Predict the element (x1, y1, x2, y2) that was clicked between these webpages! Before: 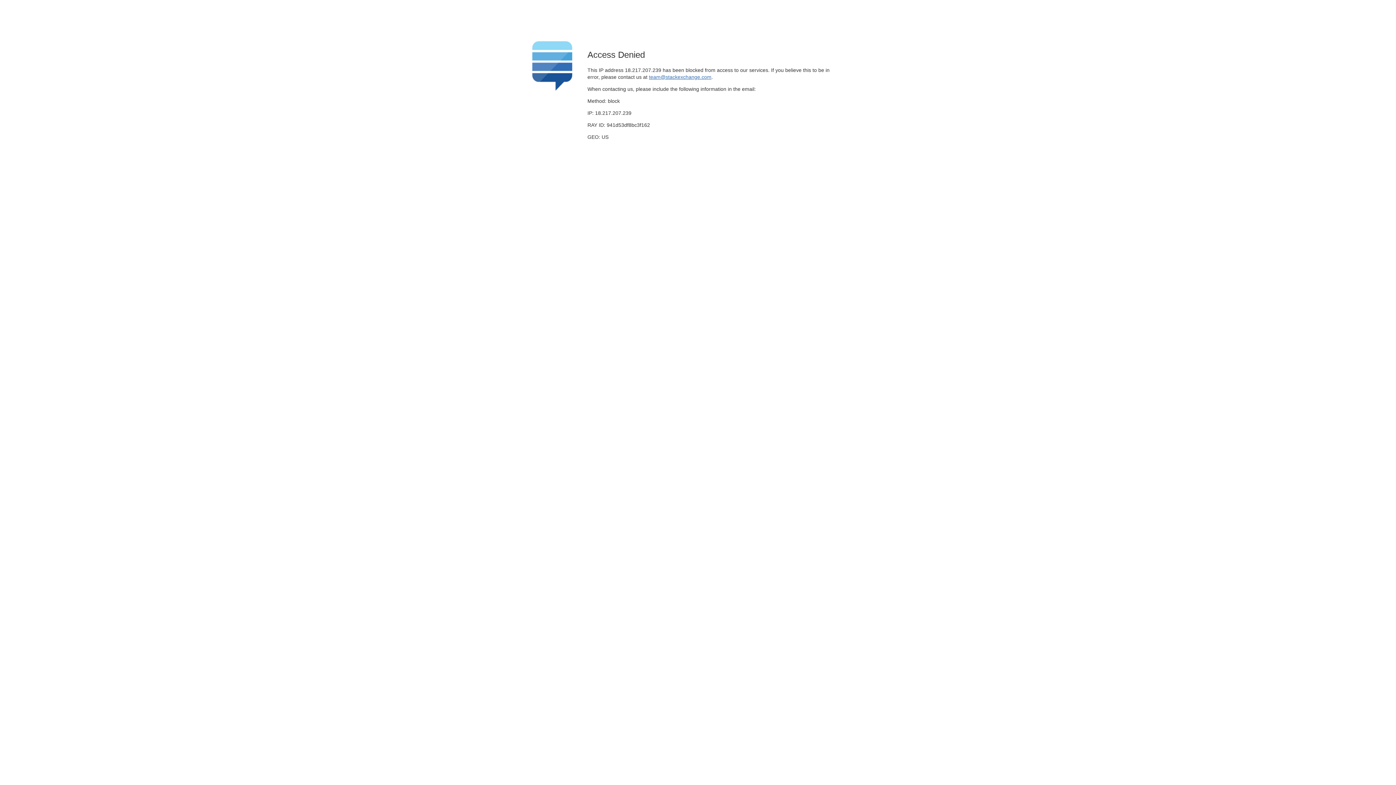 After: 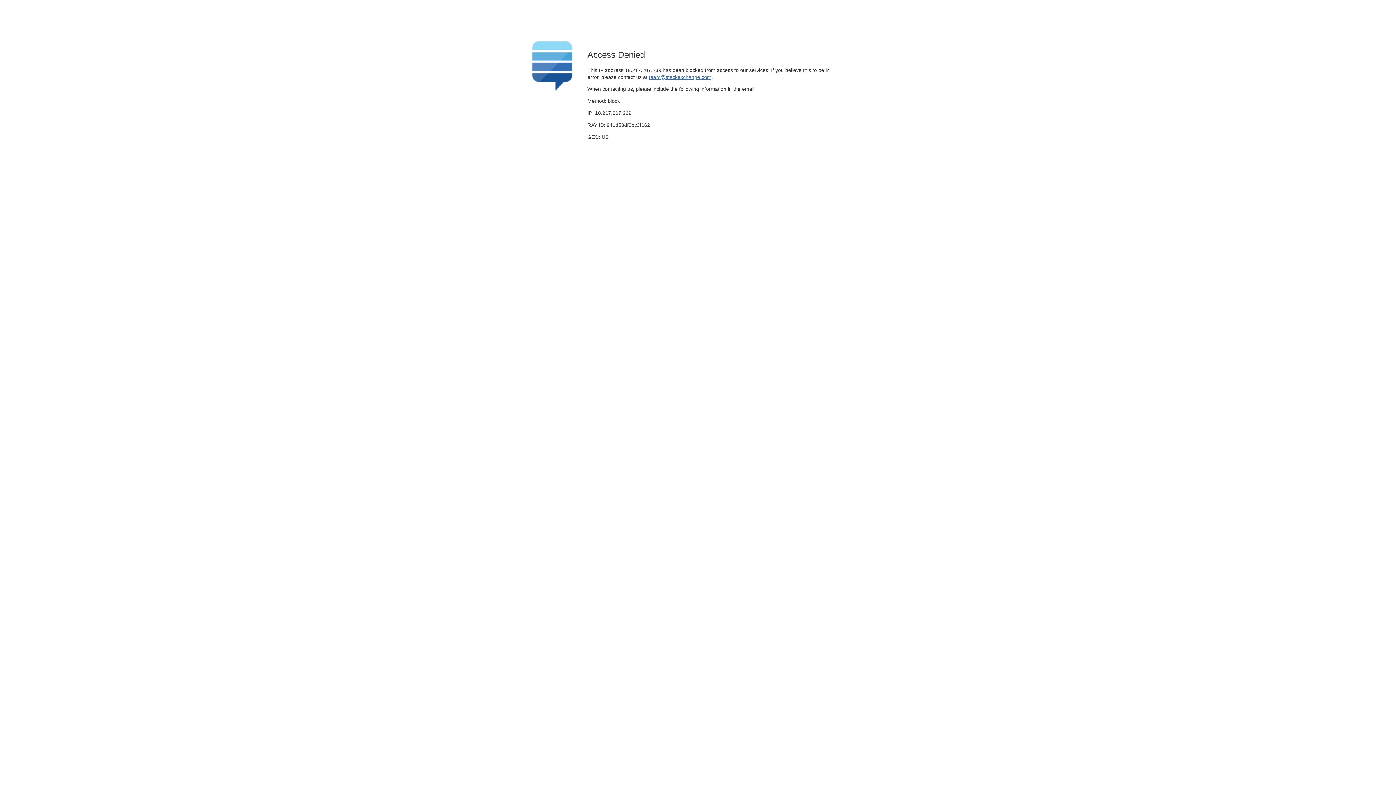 Action: label: team@stackexchange.com bbox: (649, 74, 711, 79)